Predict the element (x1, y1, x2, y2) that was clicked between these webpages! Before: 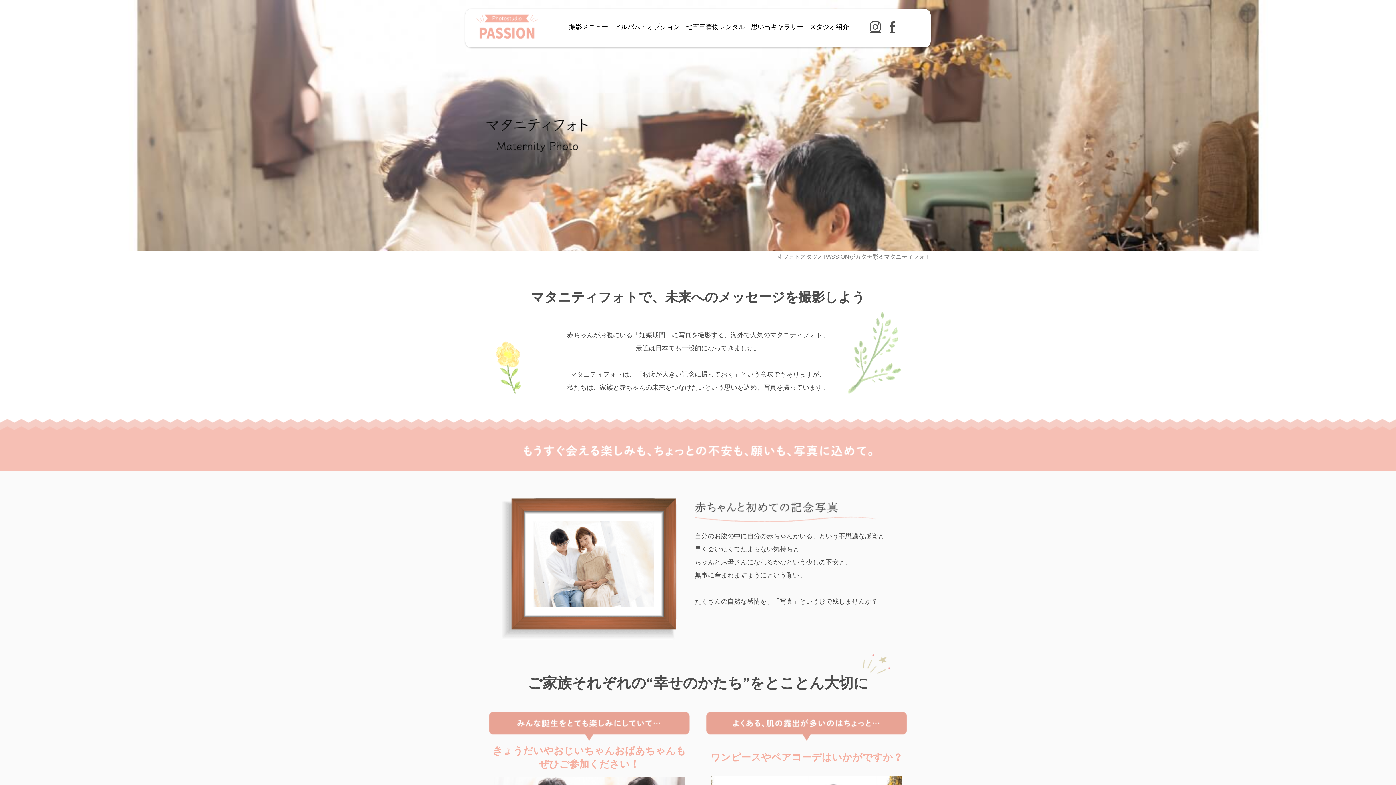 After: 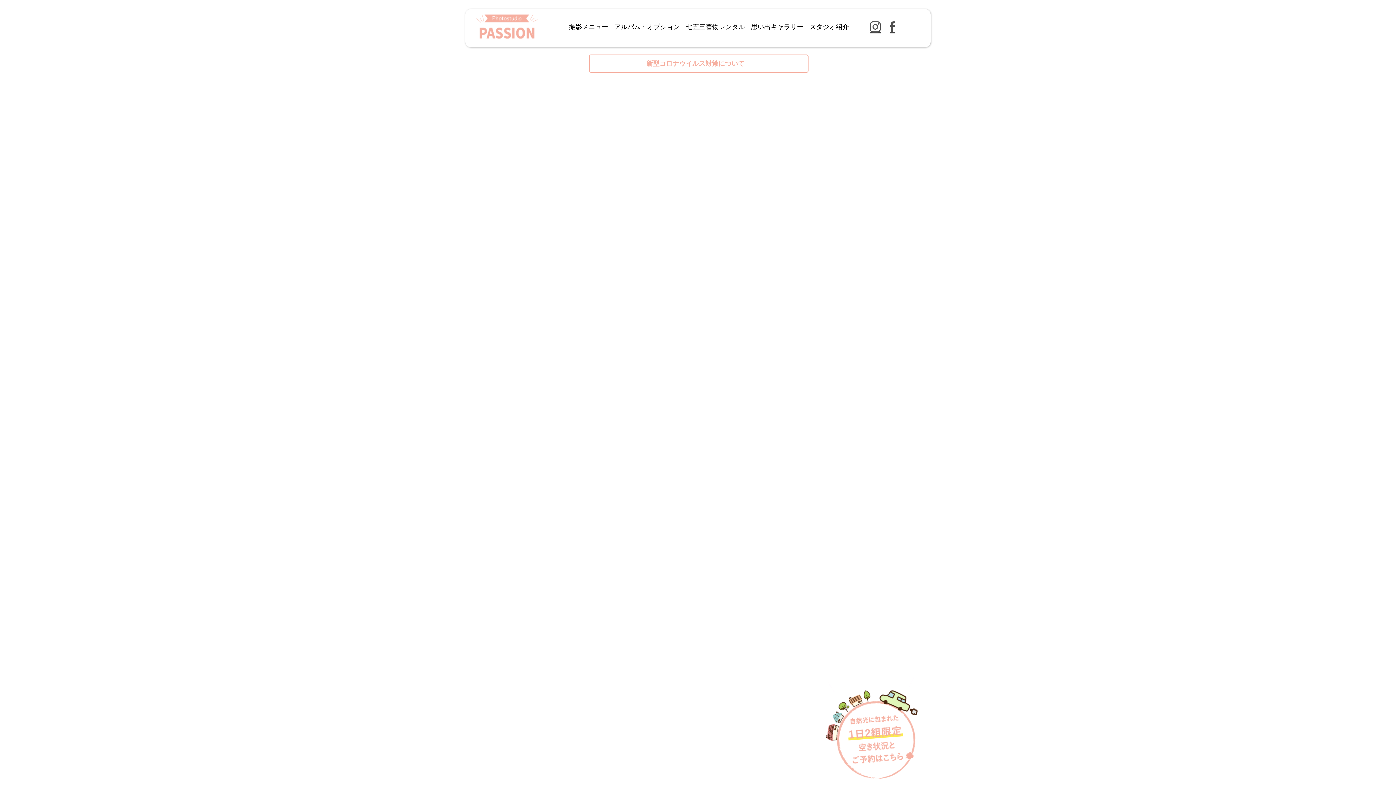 Action: bbox: (476, 18, 538, 33)